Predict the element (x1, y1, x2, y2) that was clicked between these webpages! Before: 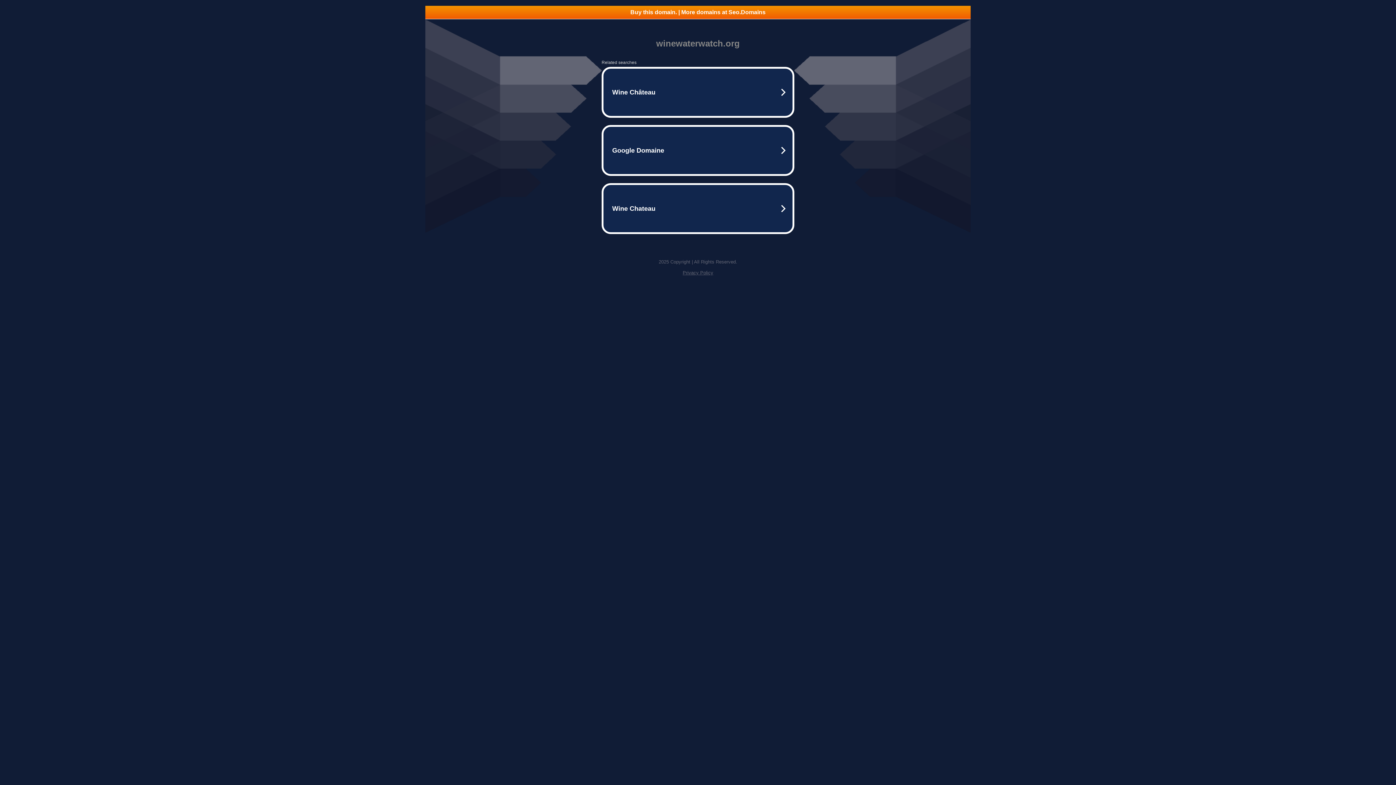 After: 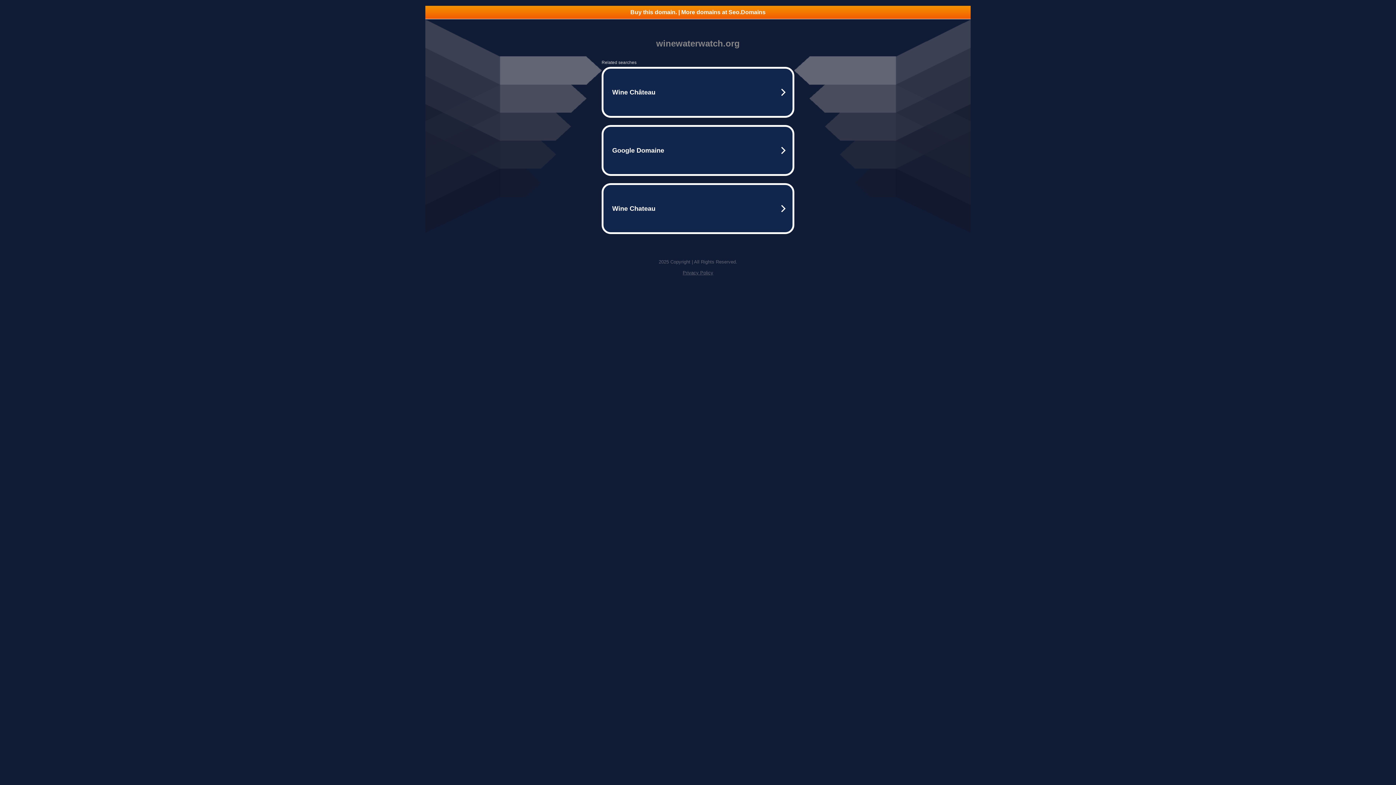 Action: bbox: (425, 5, 970, 18) label: Buy this domain. | More domains at Seo.Domains